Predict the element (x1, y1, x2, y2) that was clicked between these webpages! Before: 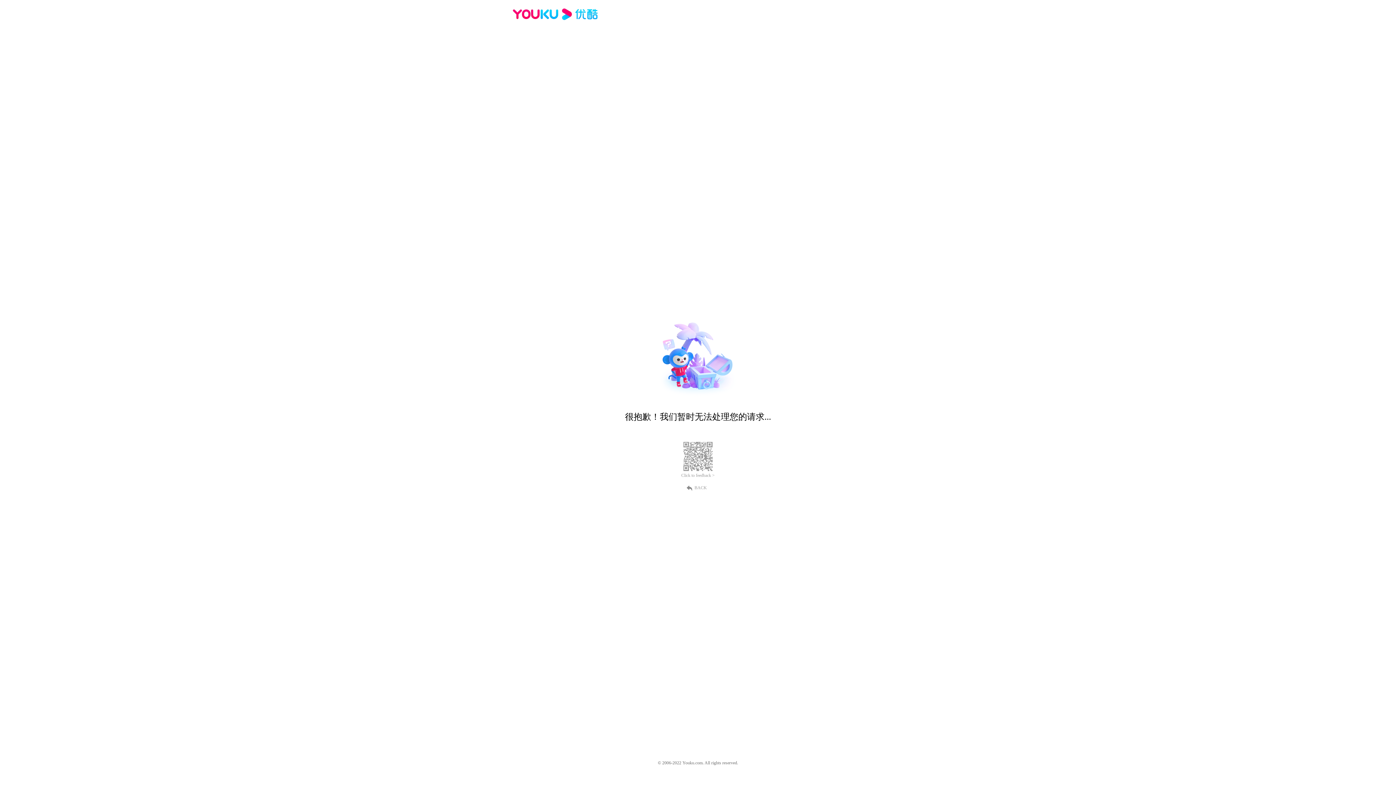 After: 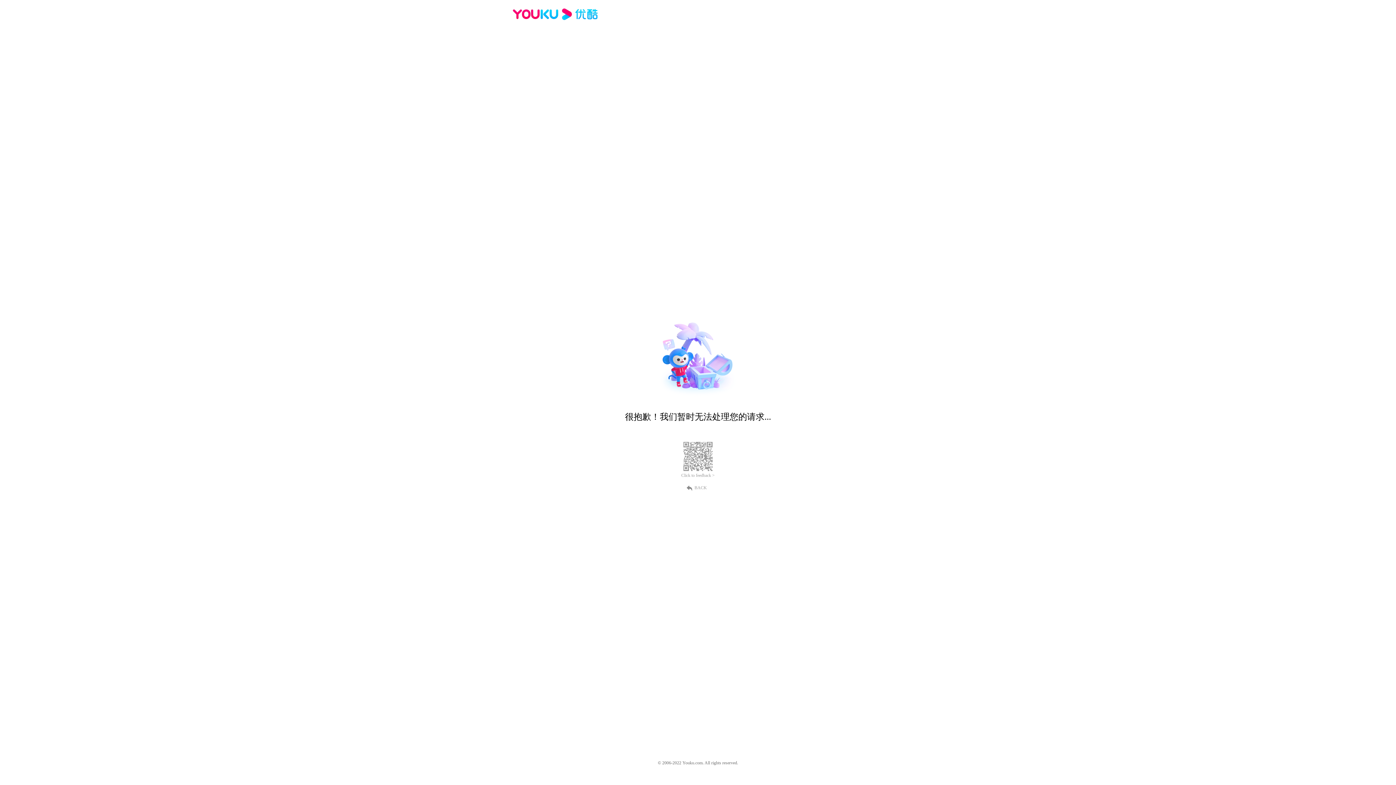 Action: bbox: (681, 473, 714, 478) label: Click to feedback >